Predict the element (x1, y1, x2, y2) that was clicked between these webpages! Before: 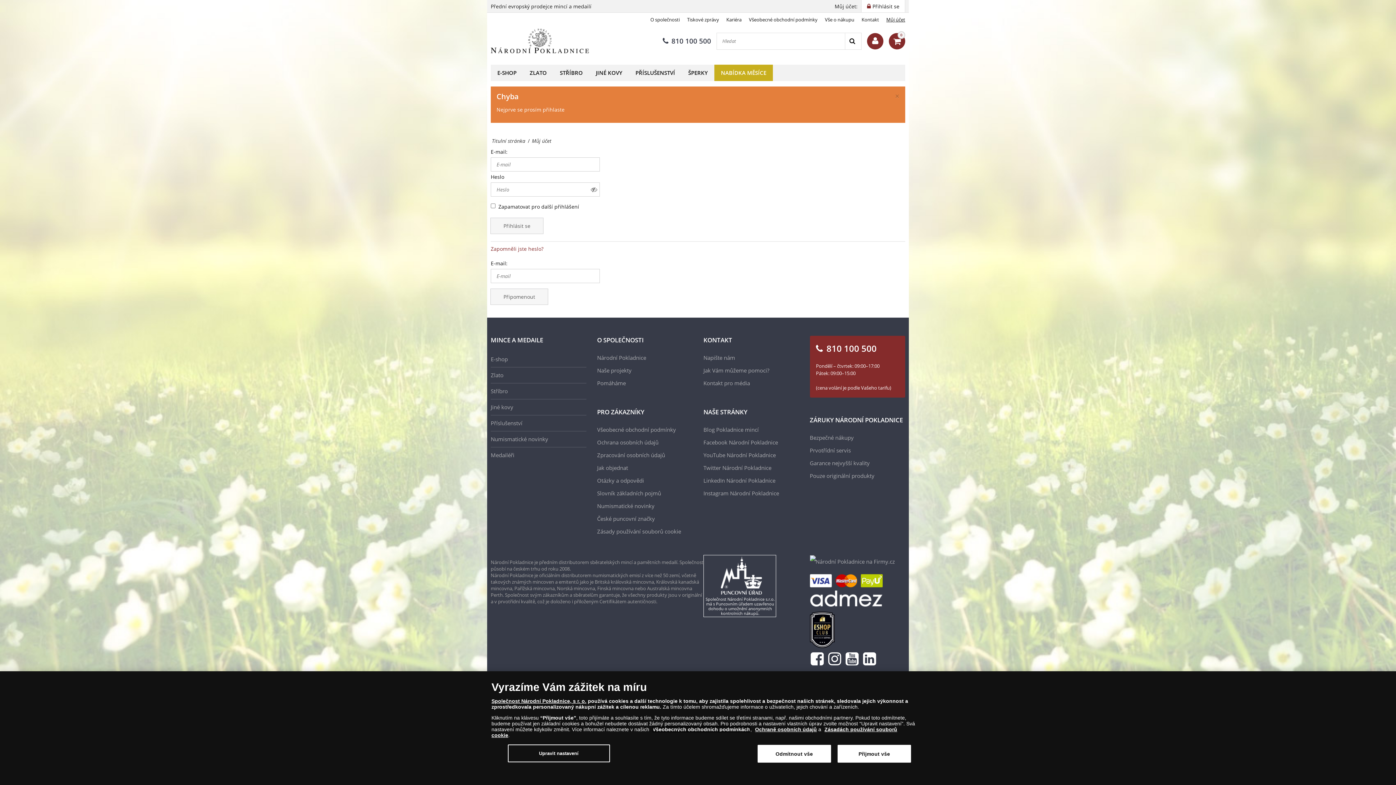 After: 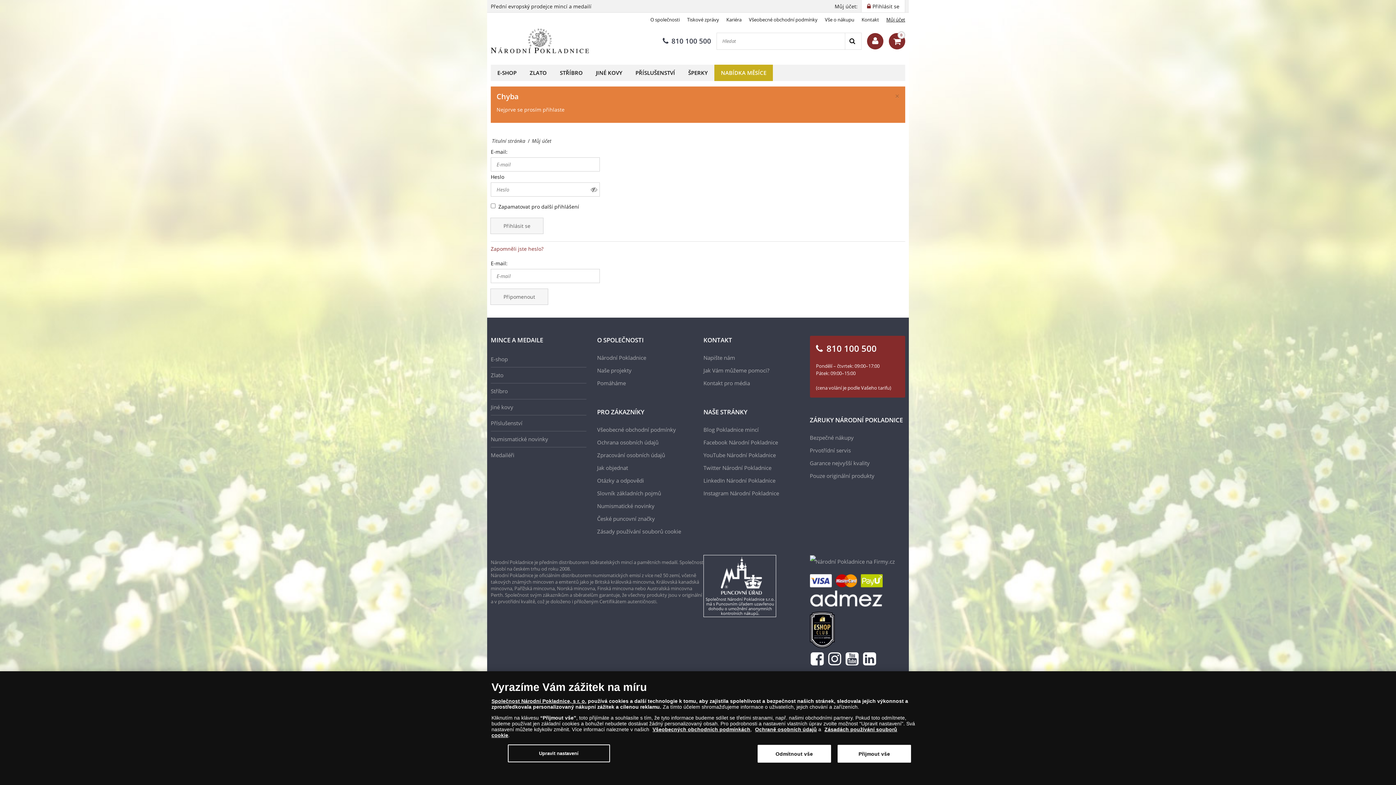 Action: label: 810 100 500 bbox: (816, 342, 876, 354)